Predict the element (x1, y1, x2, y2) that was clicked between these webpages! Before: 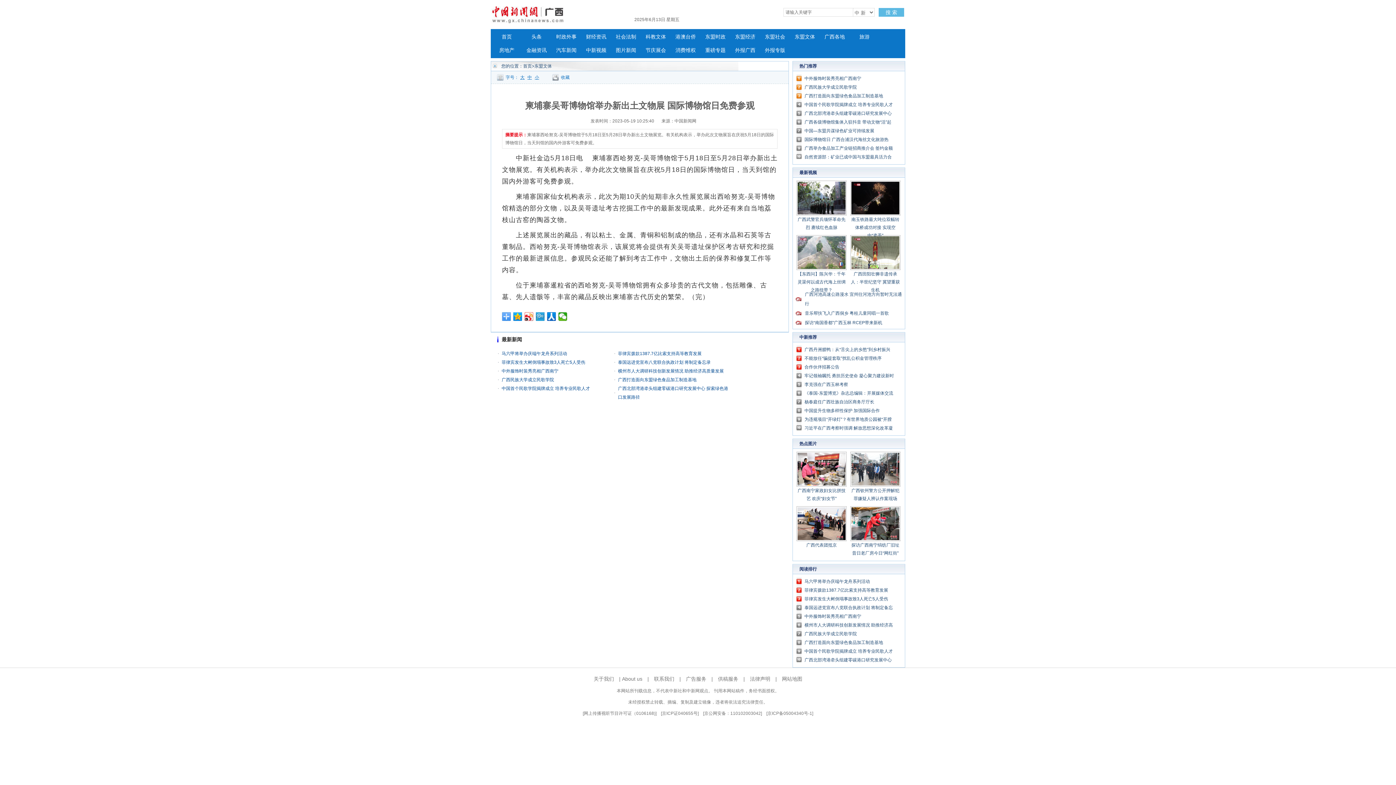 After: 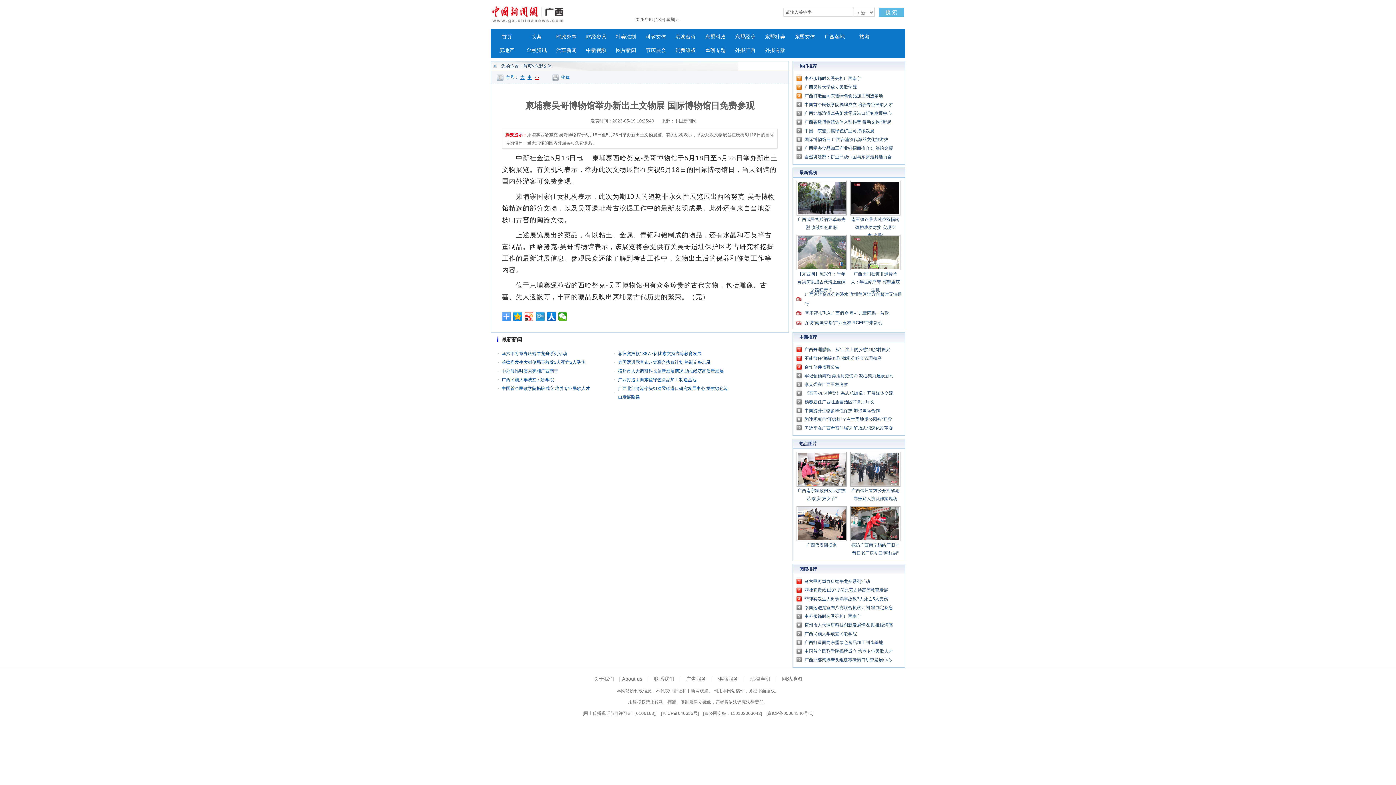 Action: label: 小 bbox: (534, 74, 539, 80)